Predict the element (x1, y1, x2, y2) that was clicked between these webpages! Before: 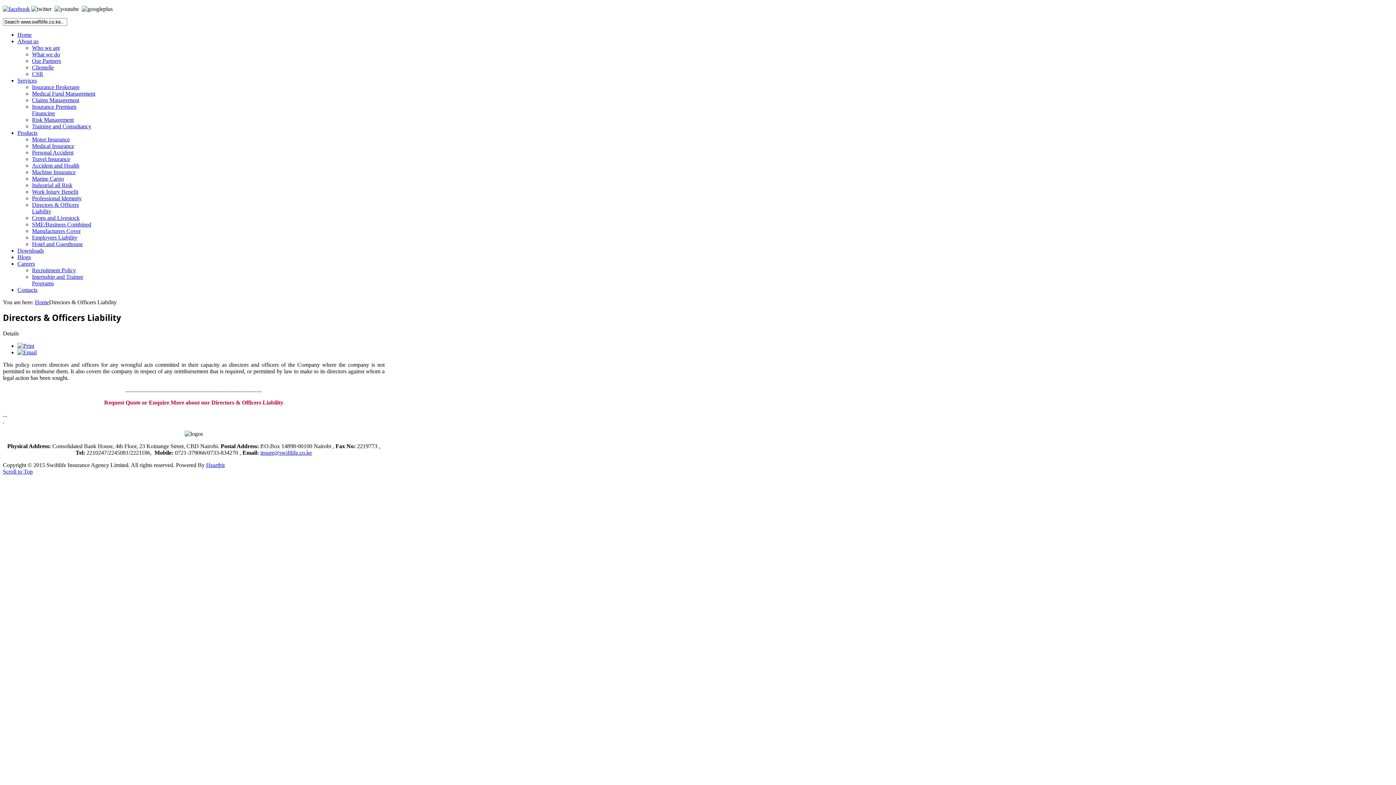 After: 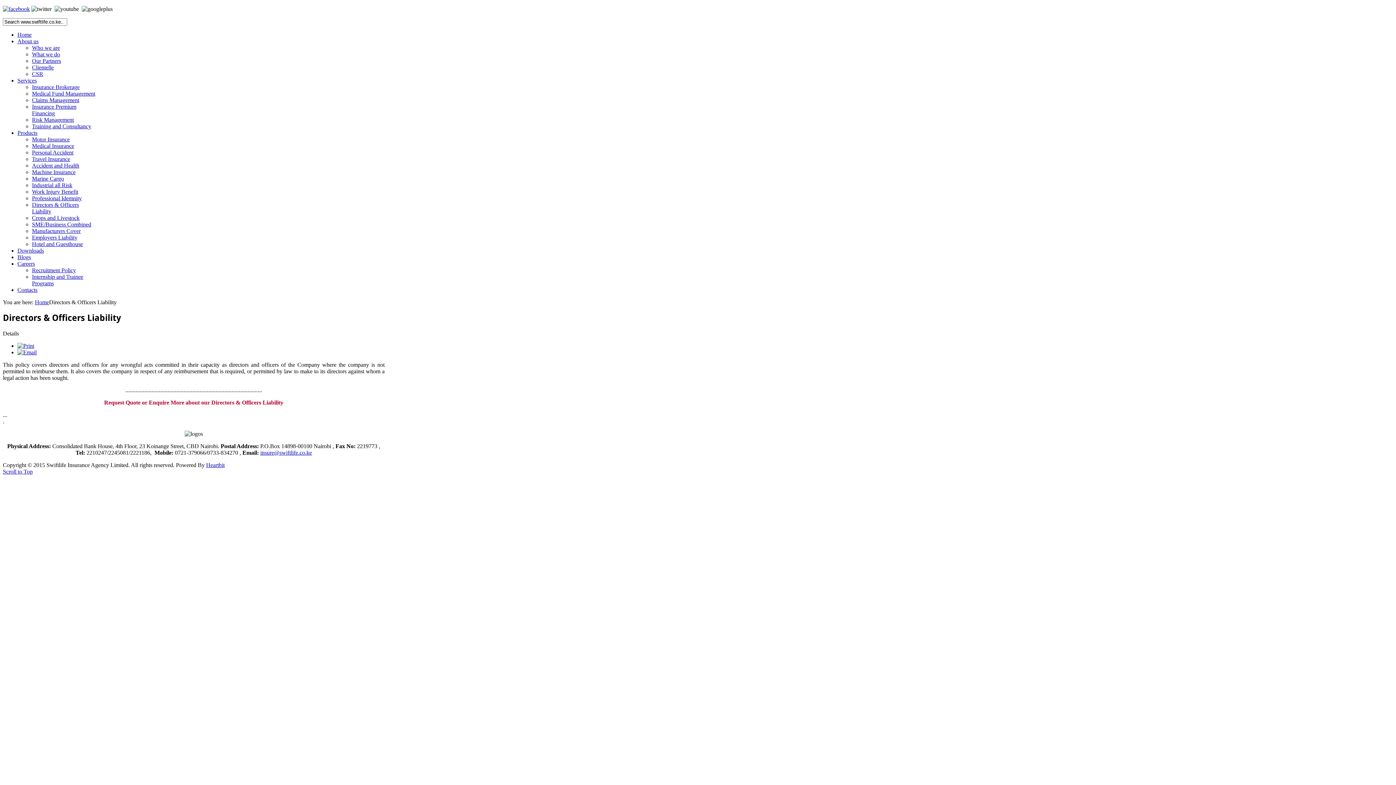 Action: bbox: (17, 129, 37, 136) label: Products